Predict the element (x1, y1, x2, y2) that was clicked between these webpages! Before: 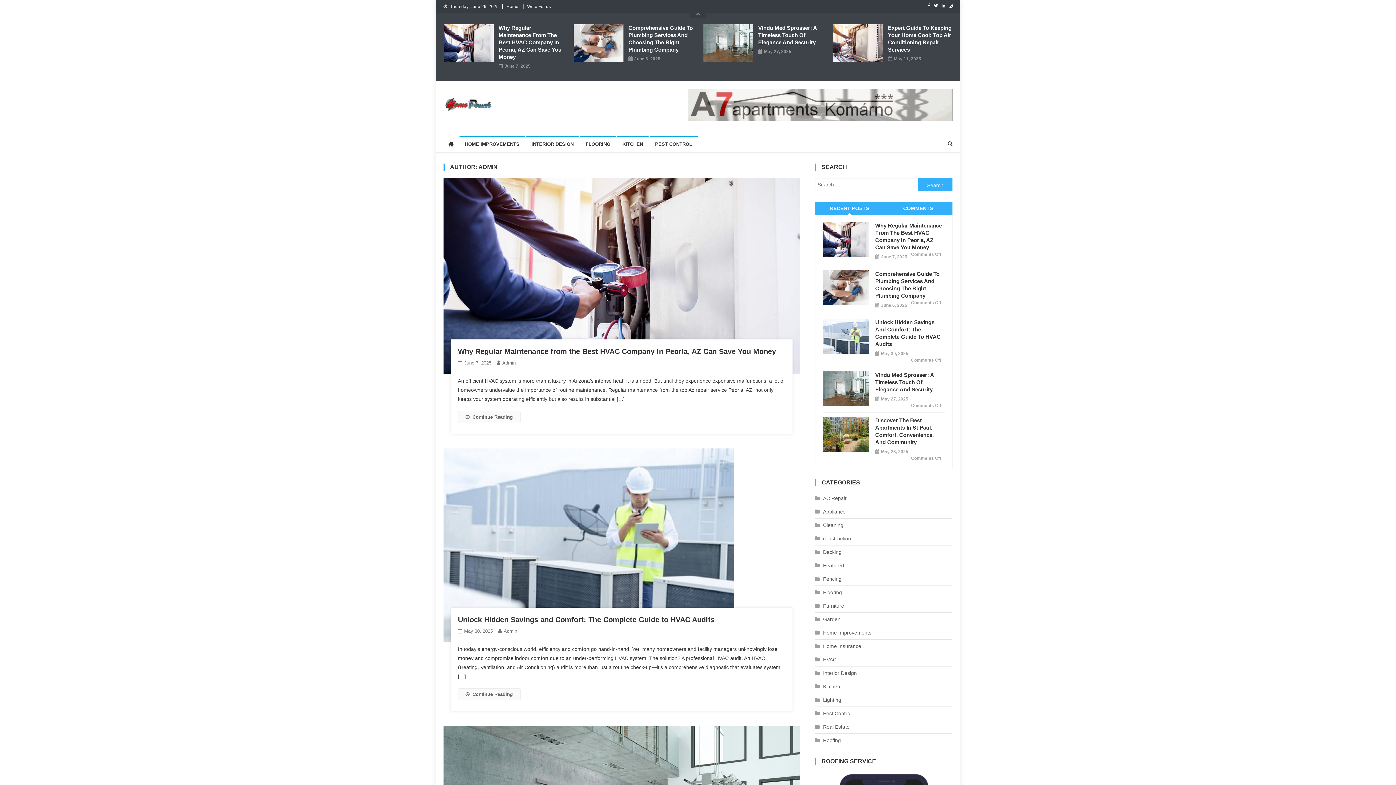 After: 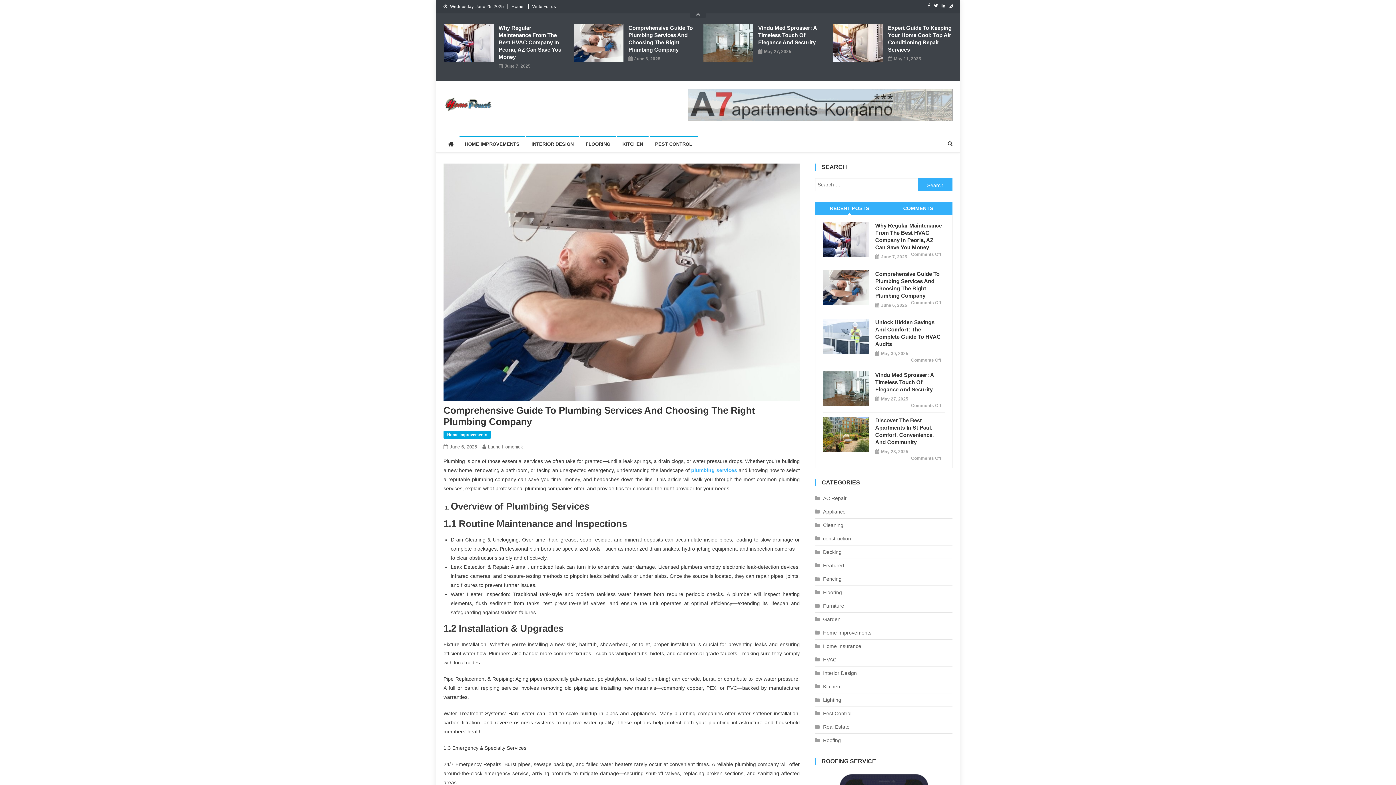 Action: label: Comprehensive Guide To Plumbing Services And Choosing The Right Plumbing Company bbox: (628, 24, 693, 53)